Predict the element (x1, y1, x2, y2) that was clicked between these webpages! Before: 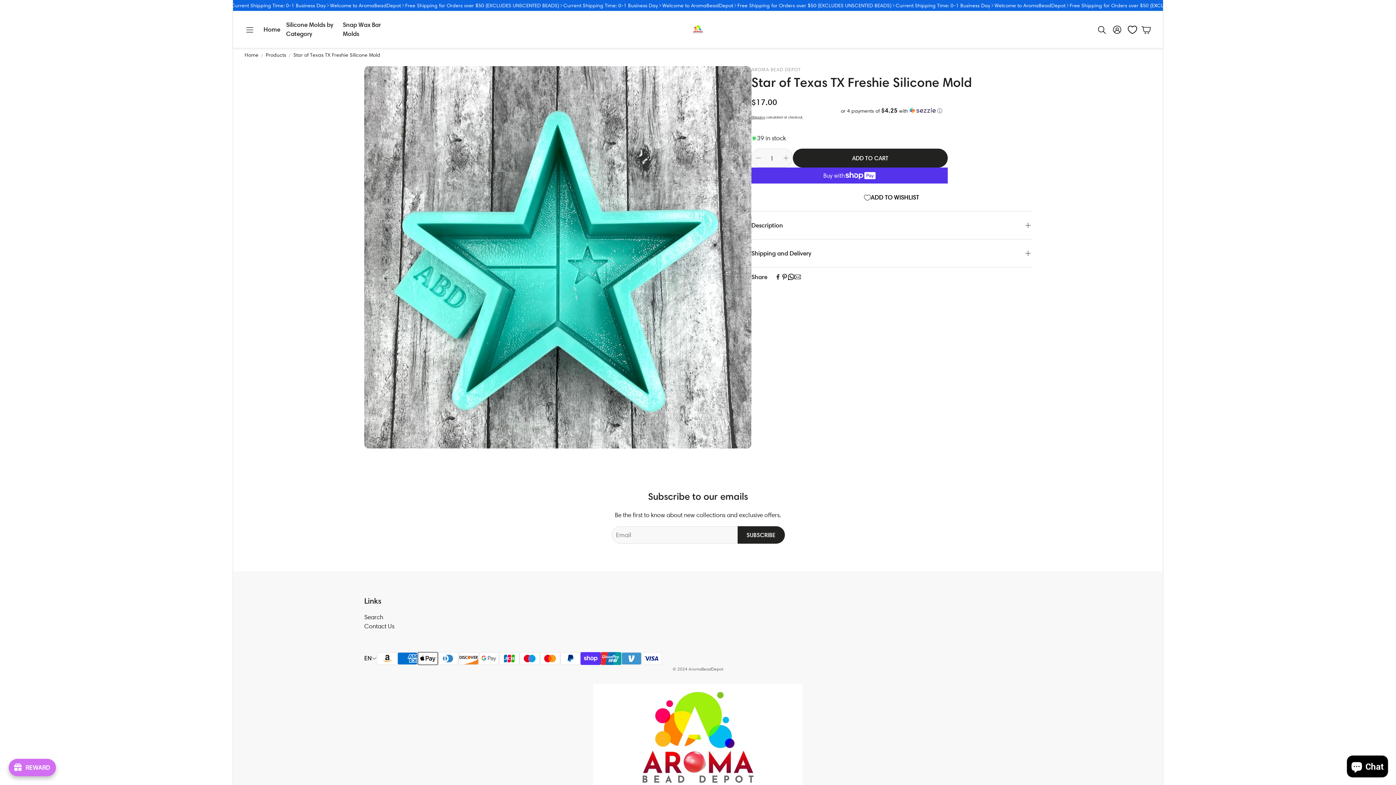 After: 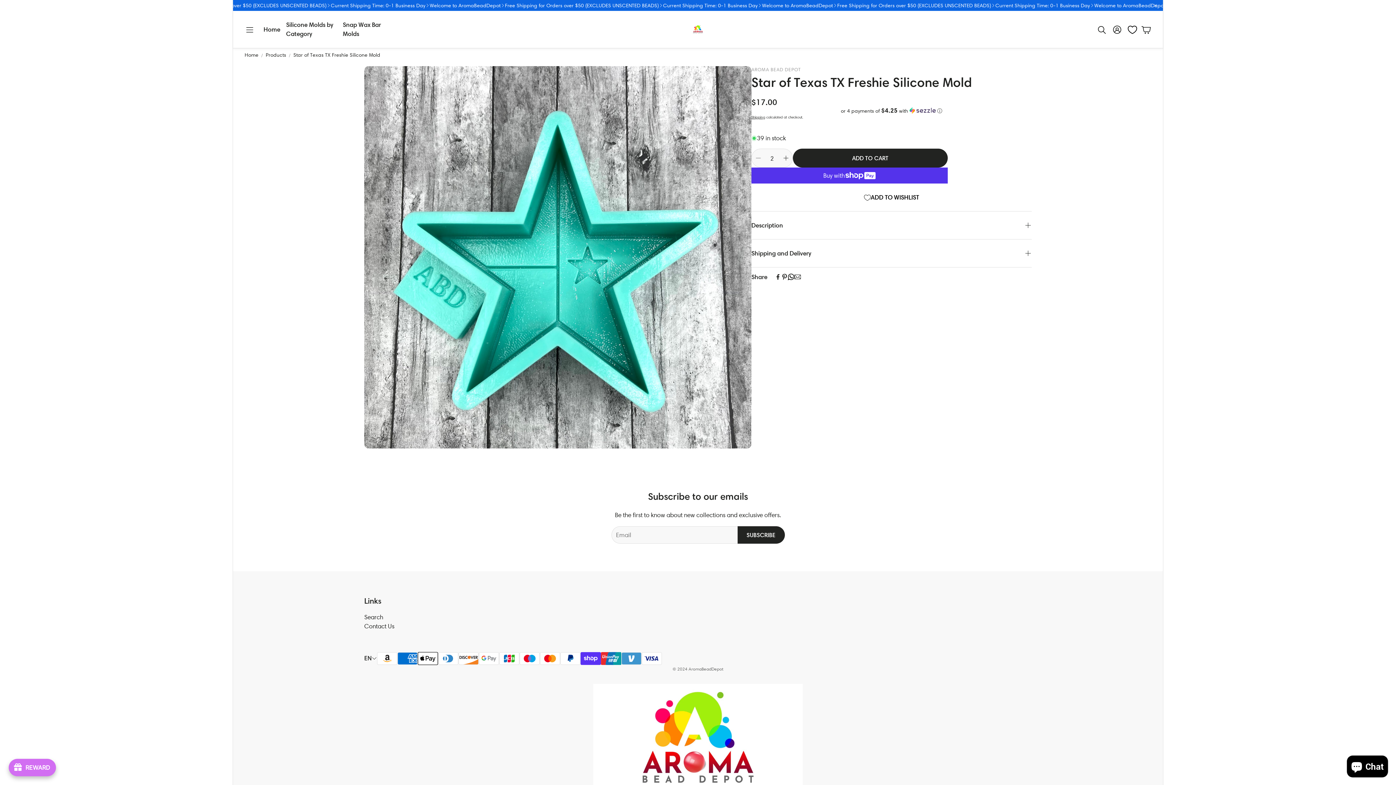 Action: label: Counter increase bbox: (779, 151, 792, 164)